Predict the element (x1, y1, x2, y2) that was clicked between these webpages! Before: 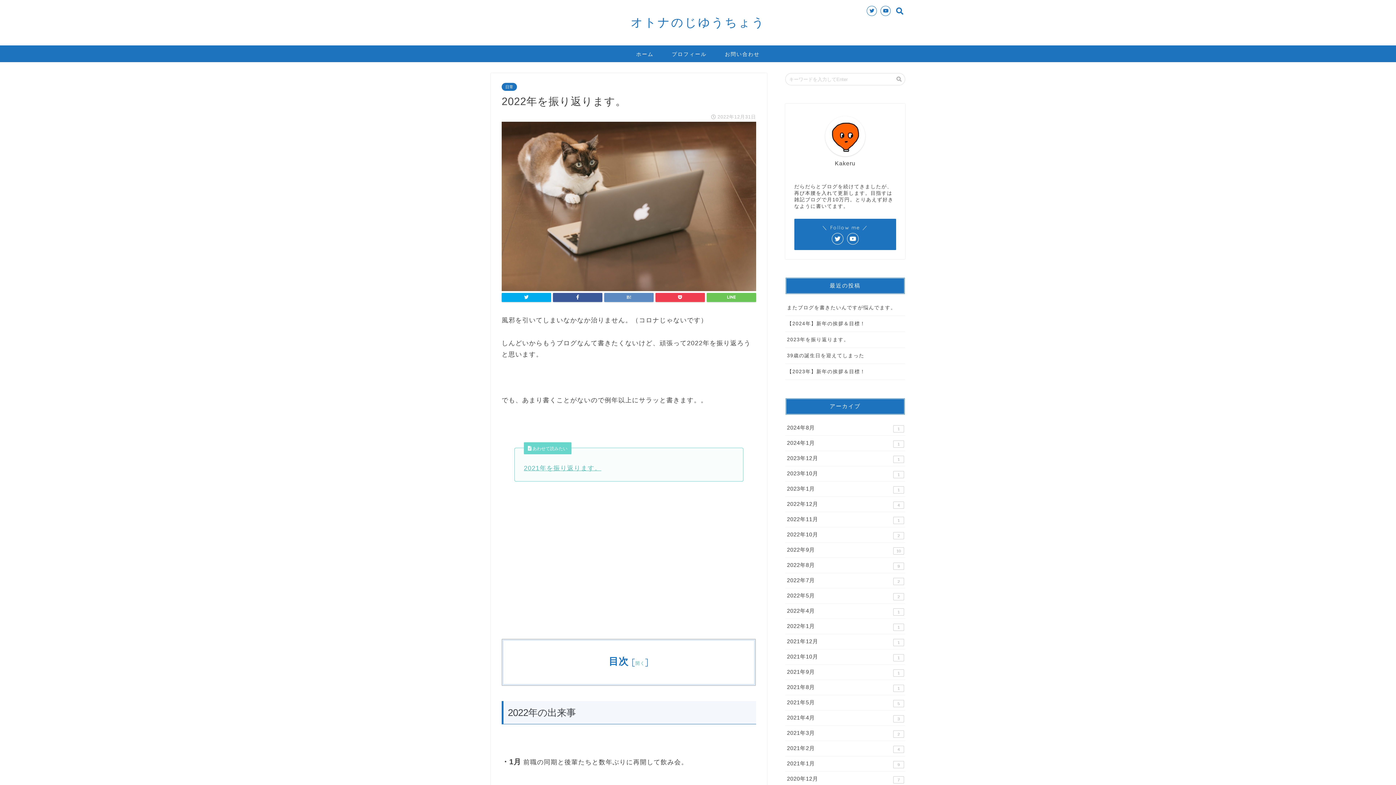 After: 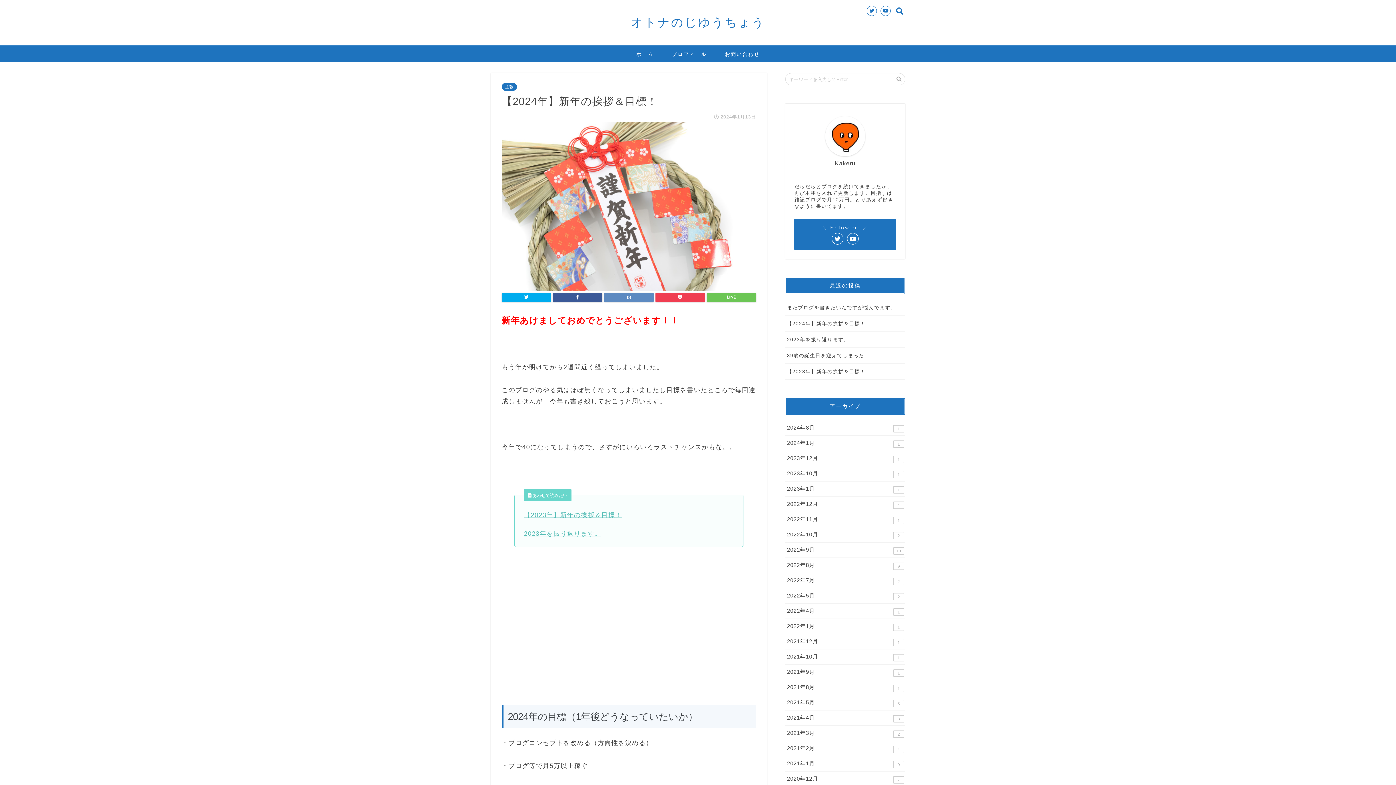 Action: bbox: (785, 316, 905, 331) label: 【2024年】新年の挨拶＆目標！